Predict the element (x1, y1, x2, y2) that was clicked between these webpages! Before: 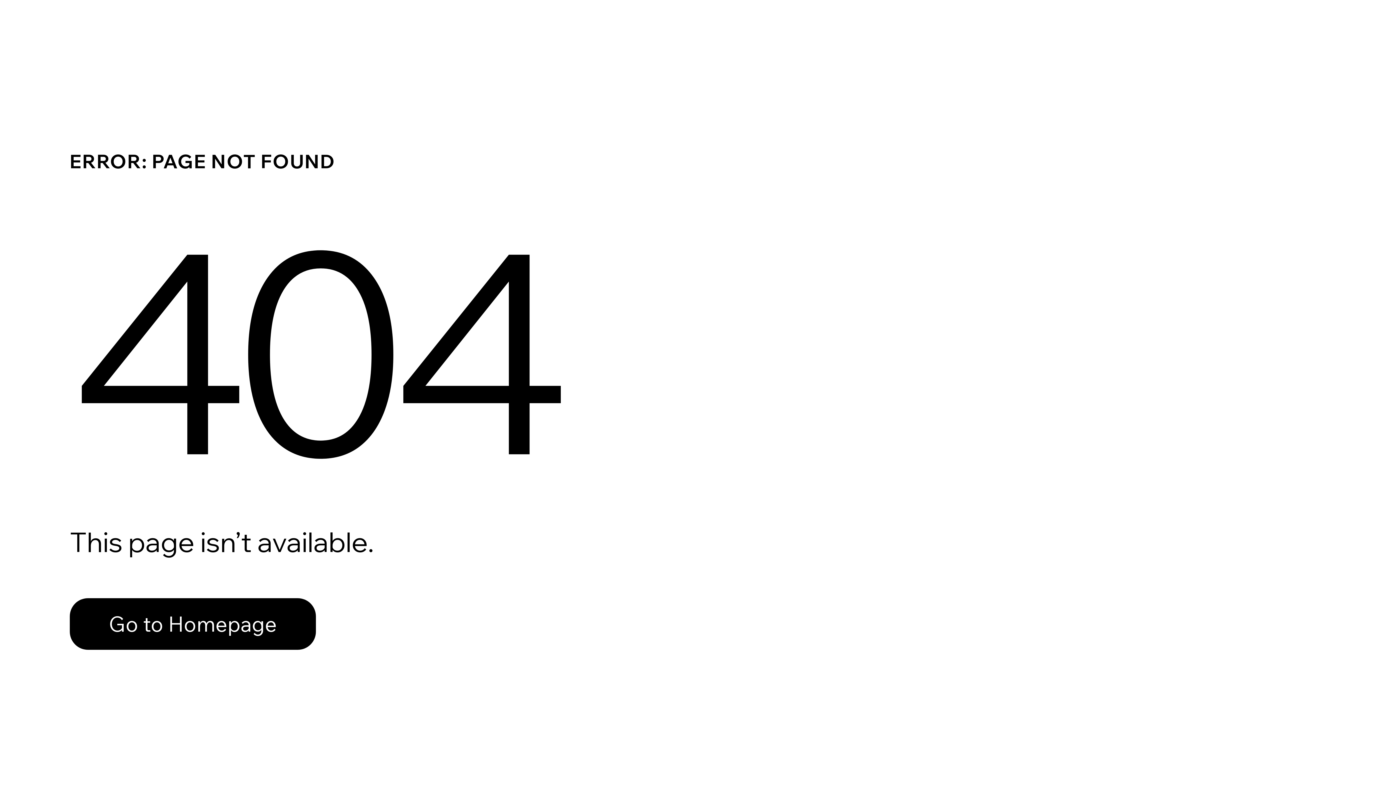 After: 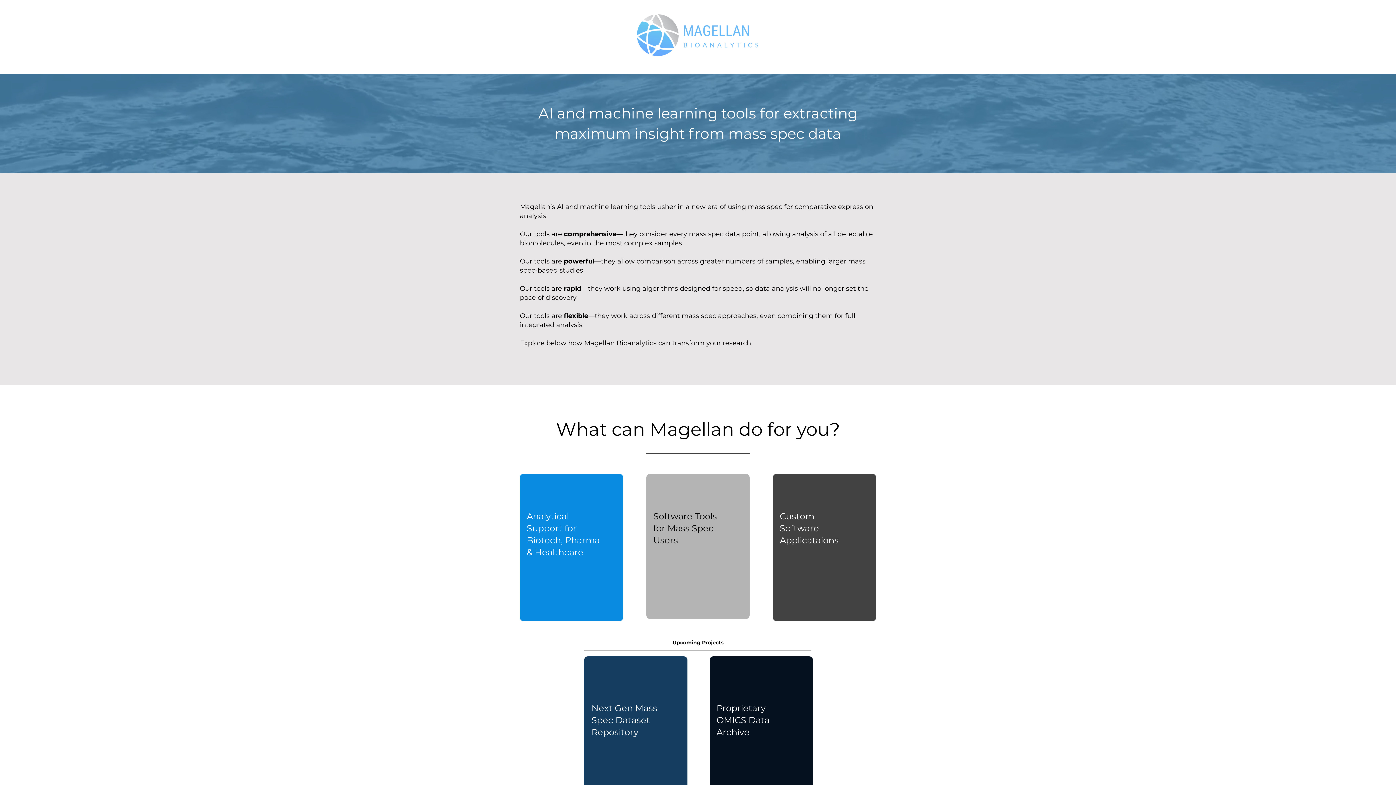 Action: bbox: (69, 582, 768, 659) label: Go to Homepage